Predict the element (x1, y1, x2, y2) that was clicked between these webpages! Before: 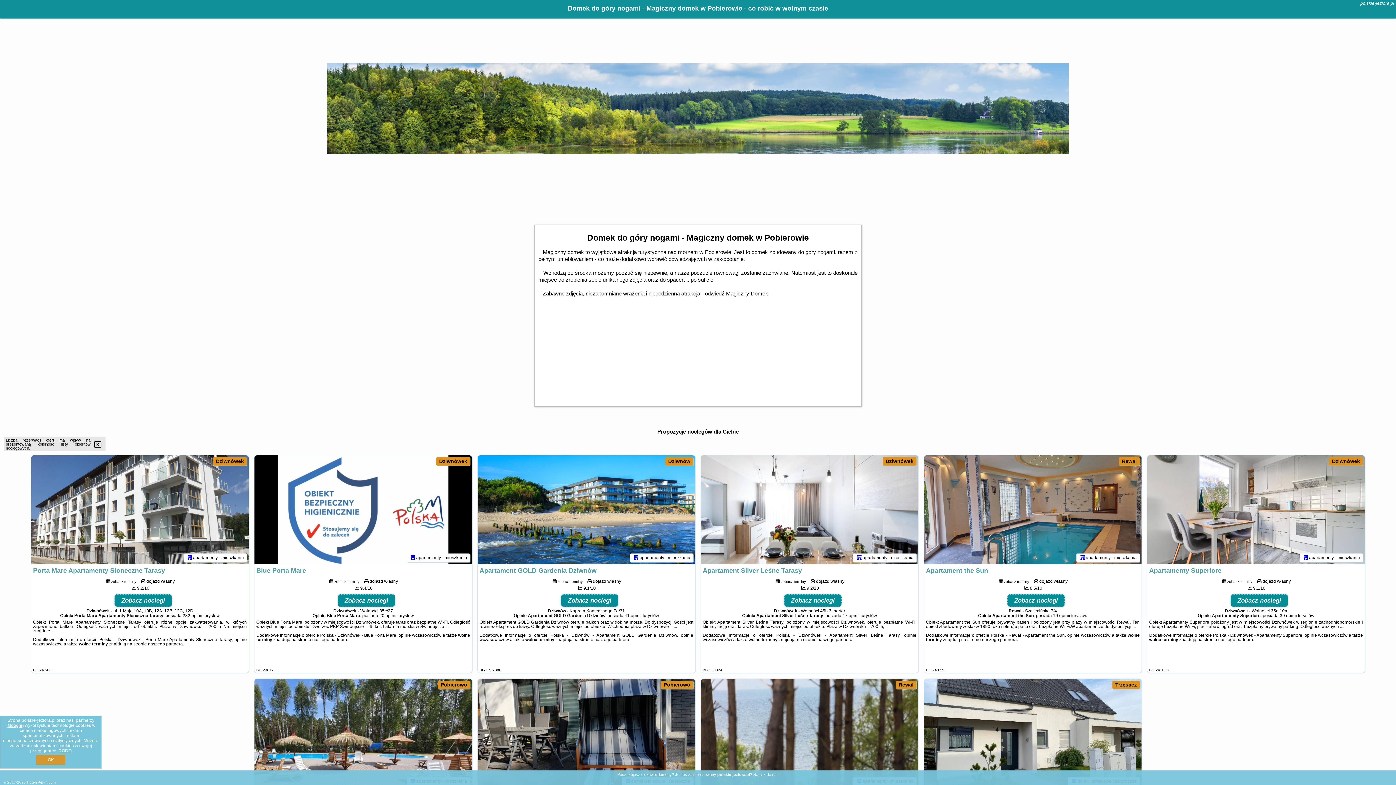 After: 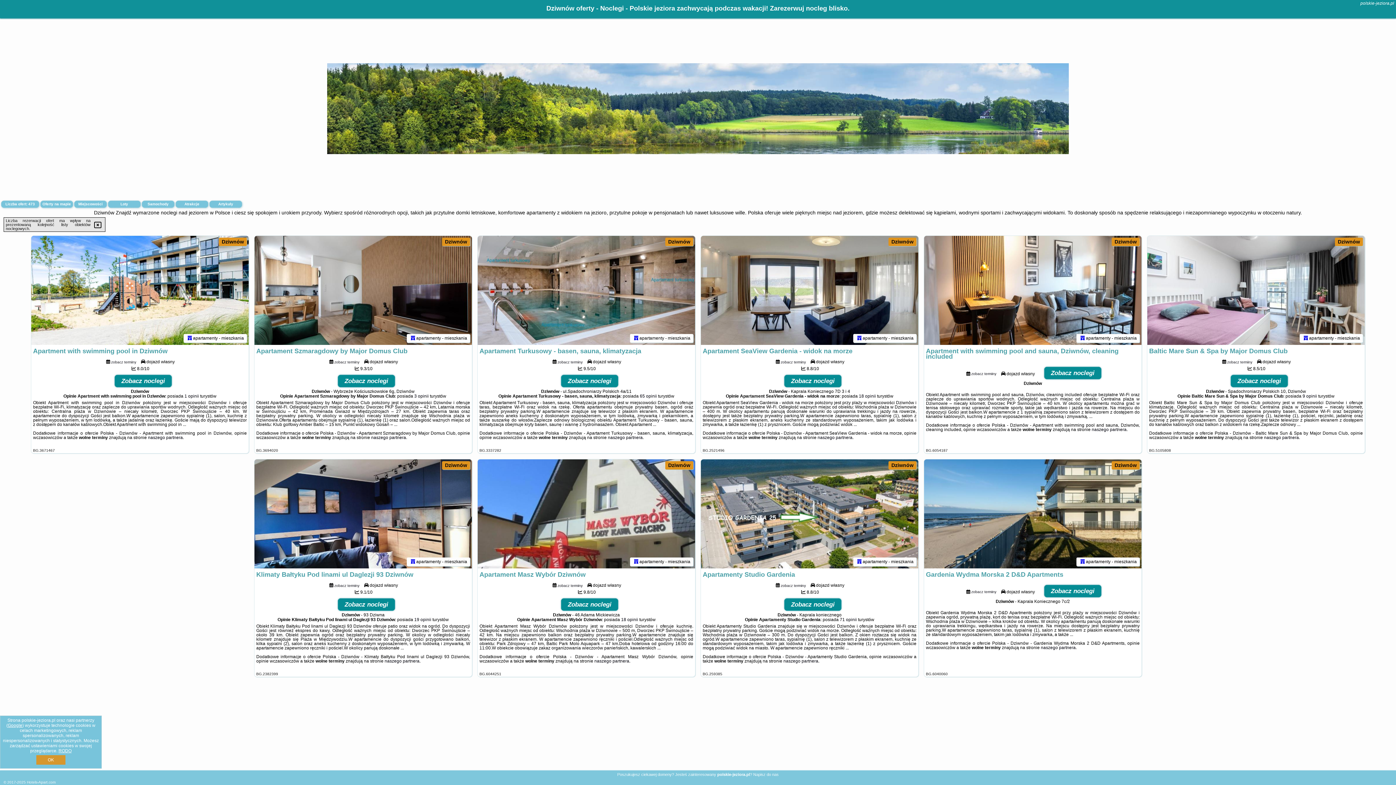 Action: label: Dziwnów bbox: (668, 458, 690, 464)